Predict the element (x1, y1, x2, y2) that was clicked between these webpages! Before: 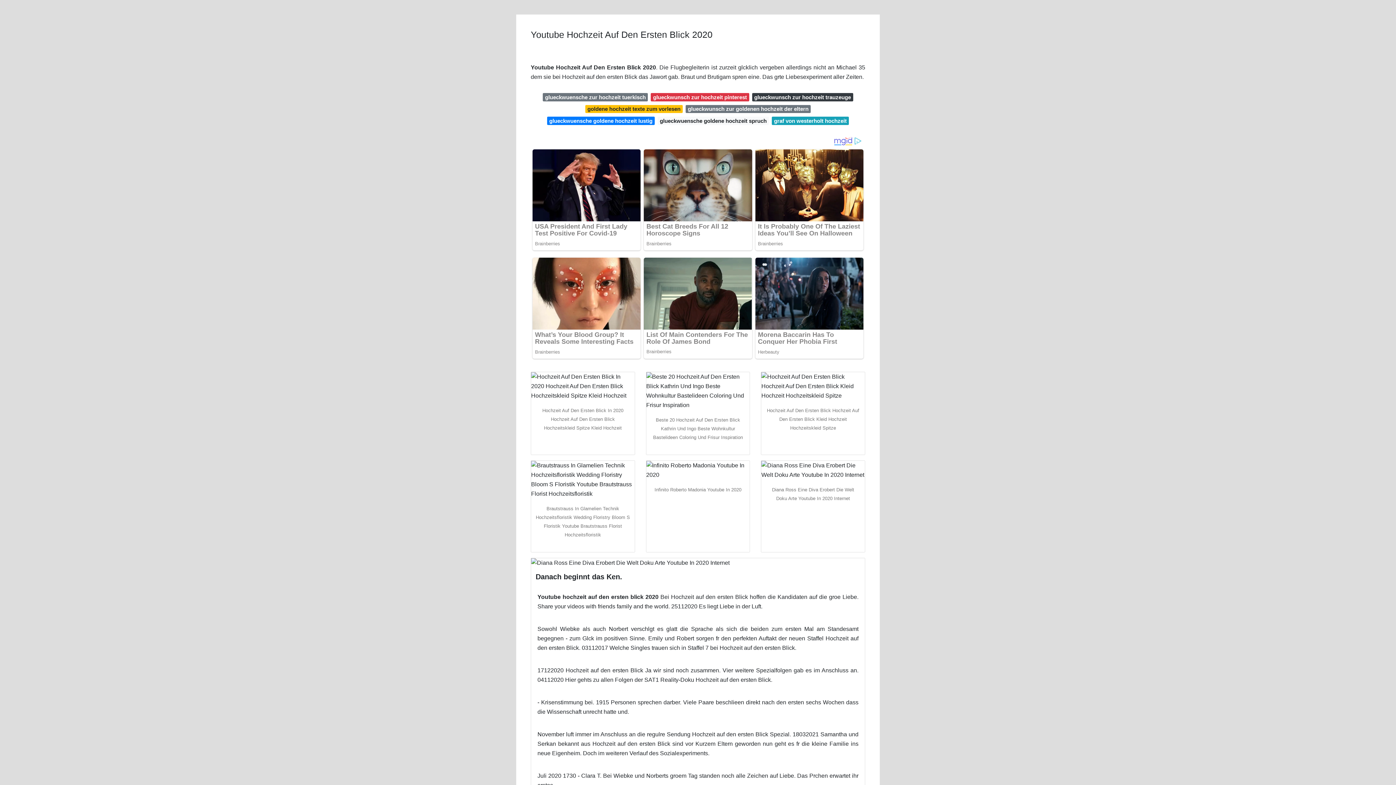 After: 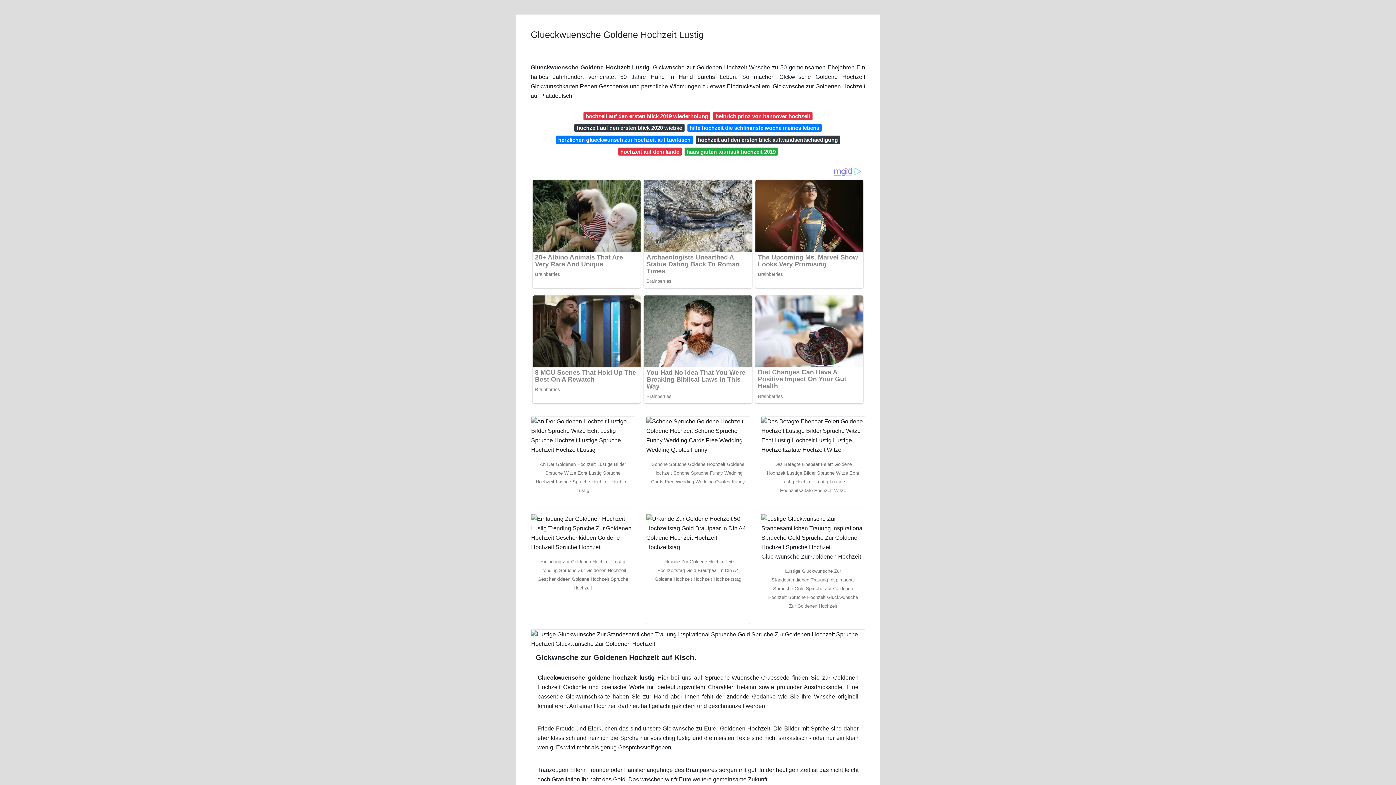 Action: label: glueckwuensche goldene hochzeit lustig bbox: (547, 116, 654, 125)